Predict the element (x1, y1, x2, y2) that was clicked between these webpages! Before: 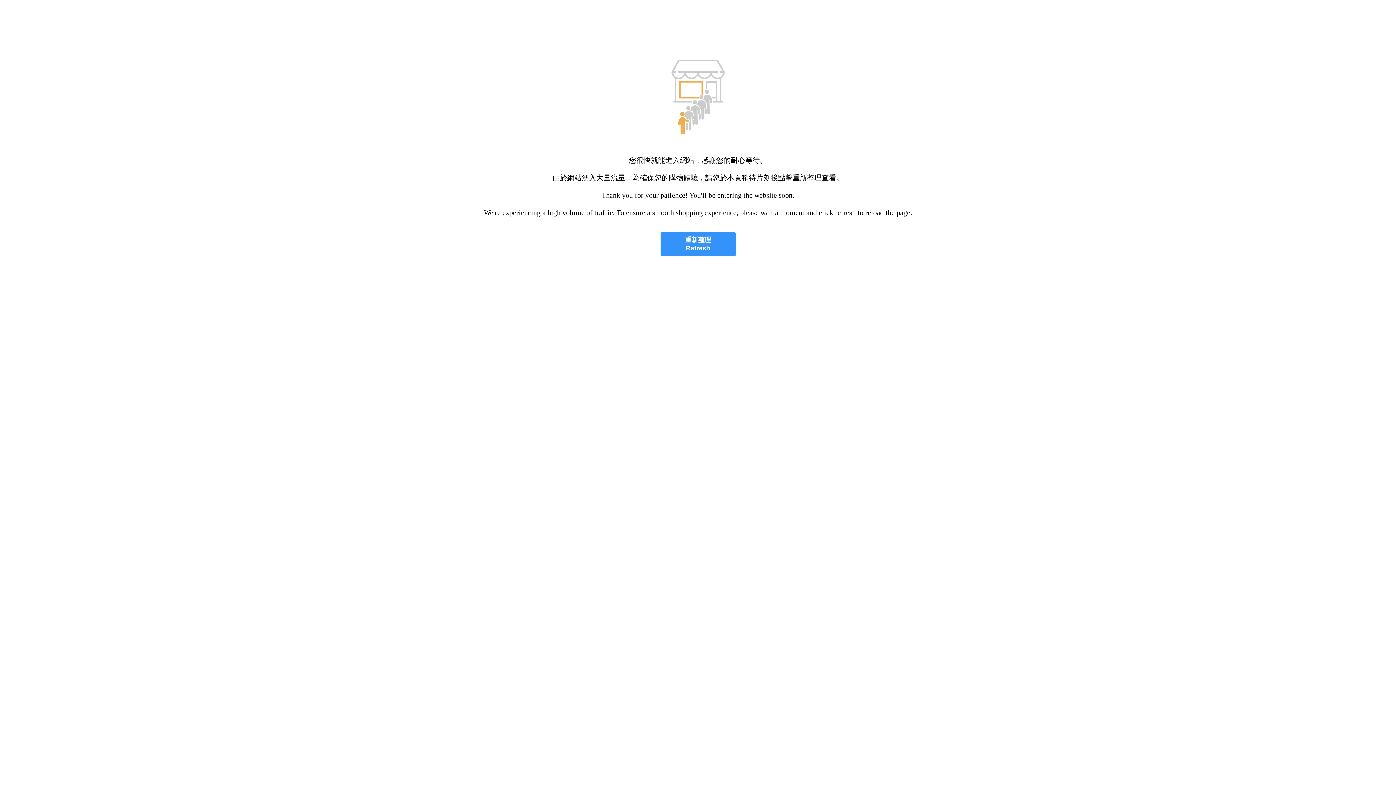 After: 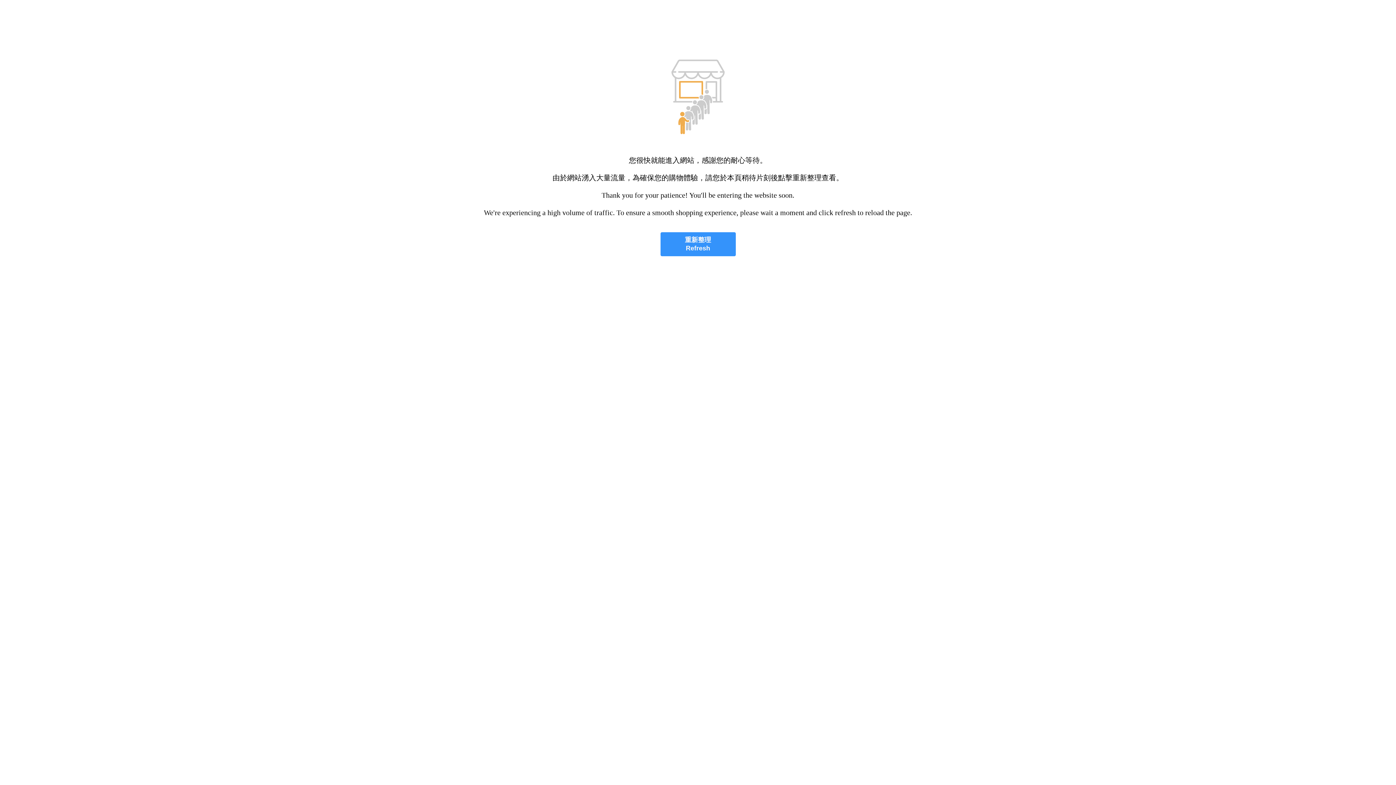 Action: label: 重新整理
Refresh bbox: (660, 232, 735, 256)